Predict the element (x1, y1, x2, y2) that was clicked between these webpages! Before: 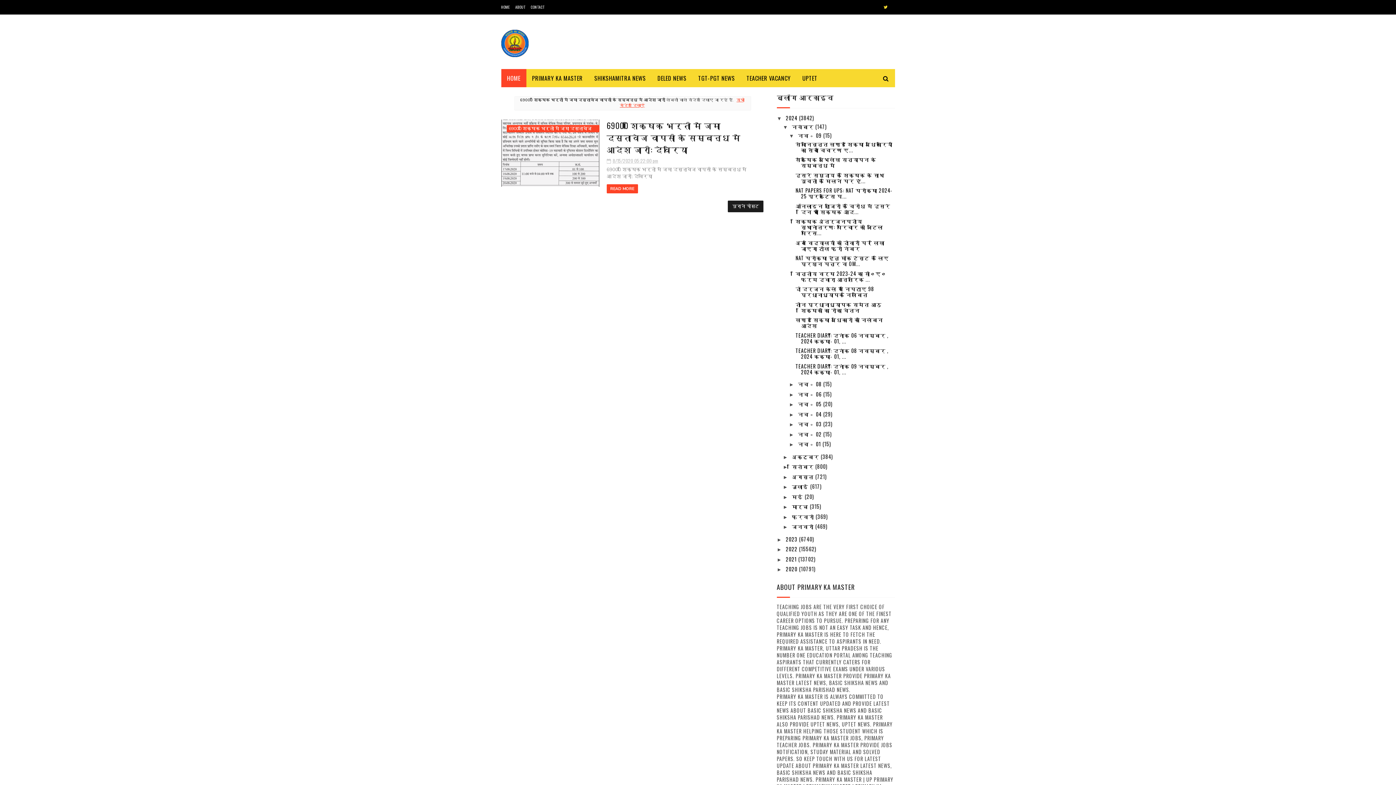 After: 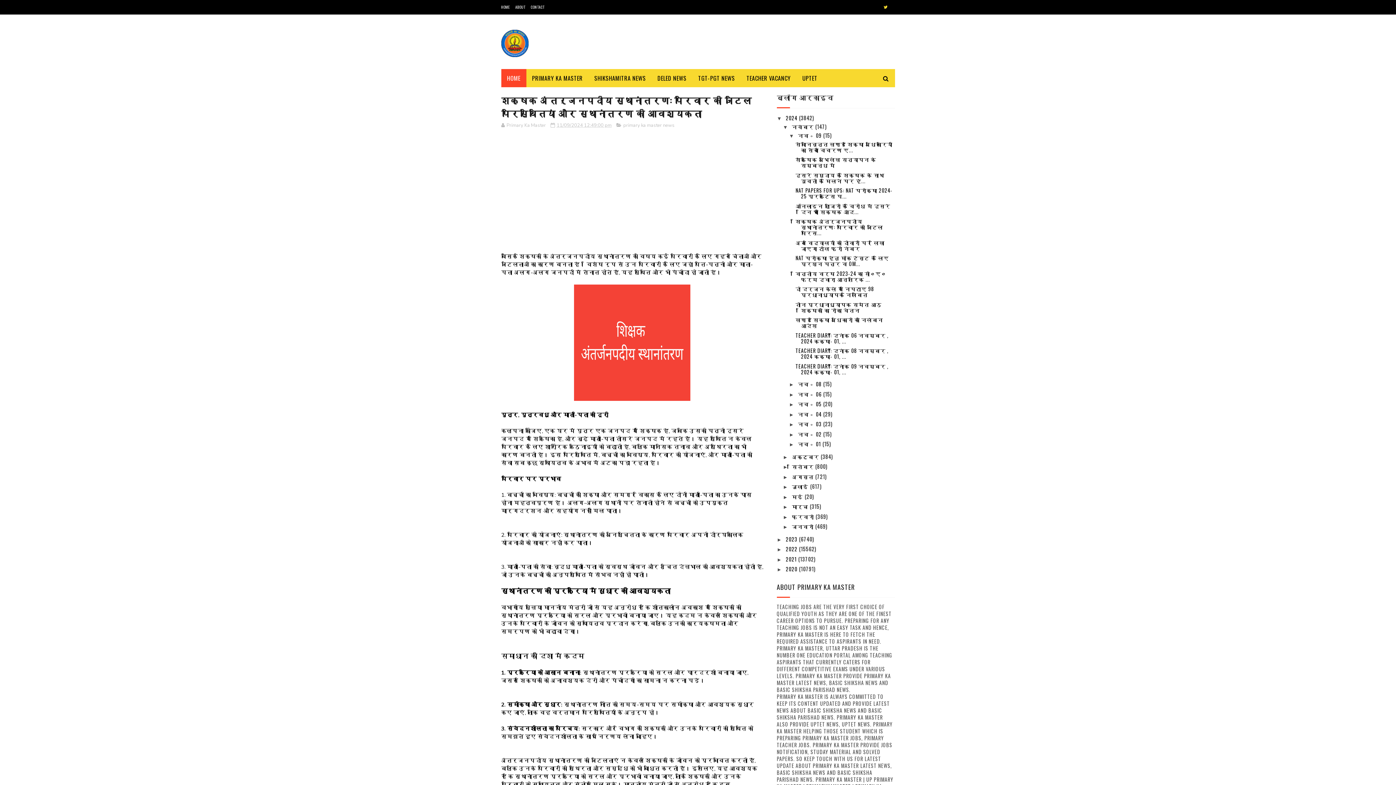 Action: bbox: (795, 217, 883, 236) label: शिक्षक अंतर्जनपदीय स्थानांतरण: परिवार की जटिल परिस...